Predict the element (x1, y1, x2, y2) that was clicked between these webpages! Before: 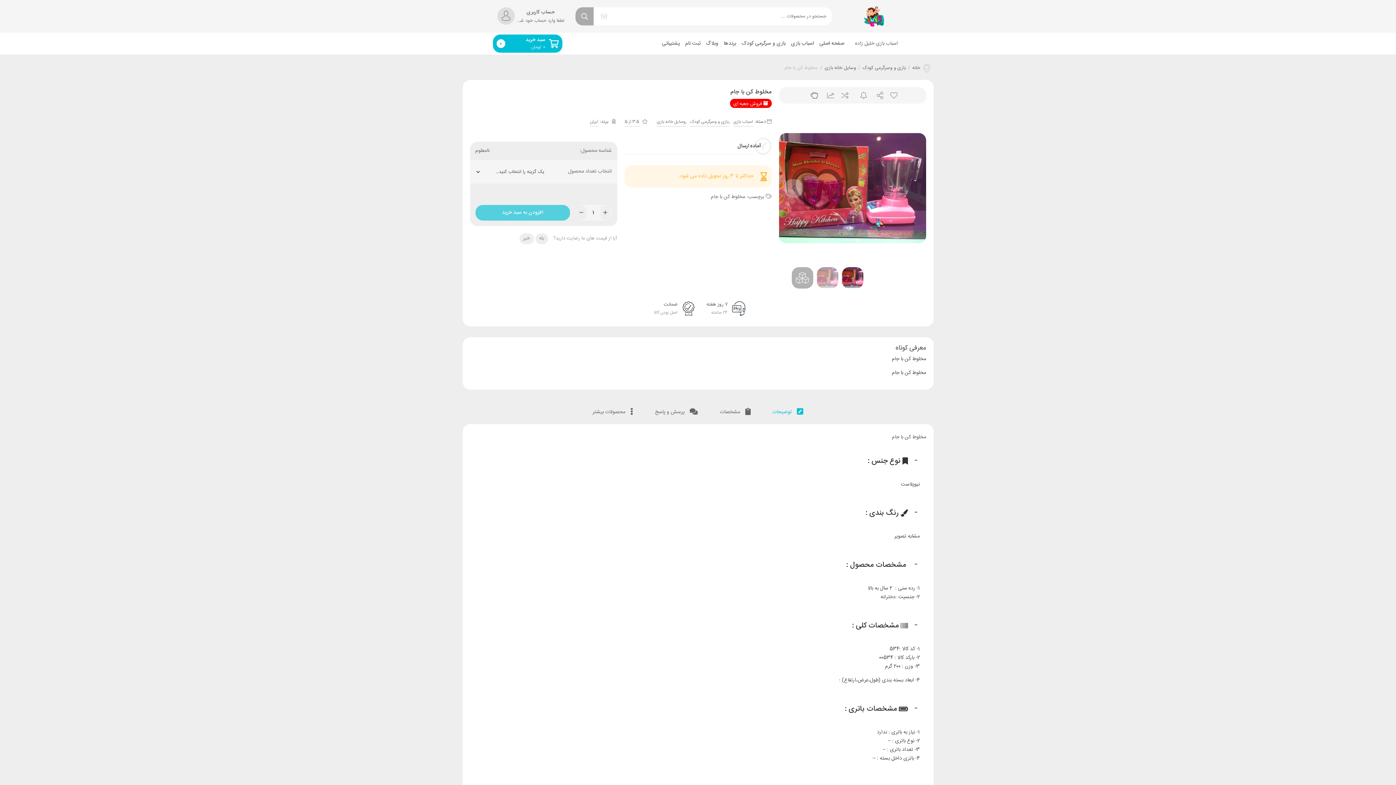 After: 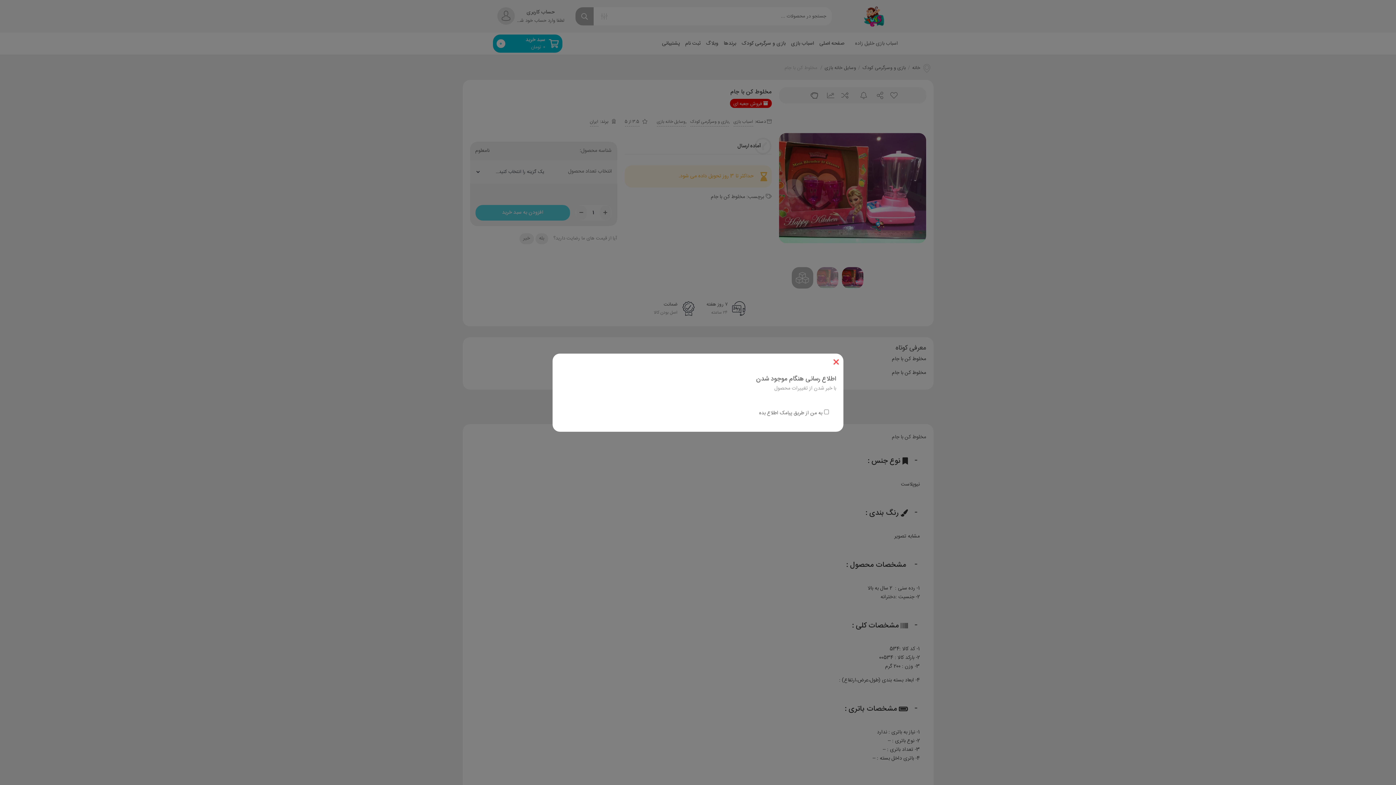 Action: label: خبر بده bbox: (854, 89, 867, 101)